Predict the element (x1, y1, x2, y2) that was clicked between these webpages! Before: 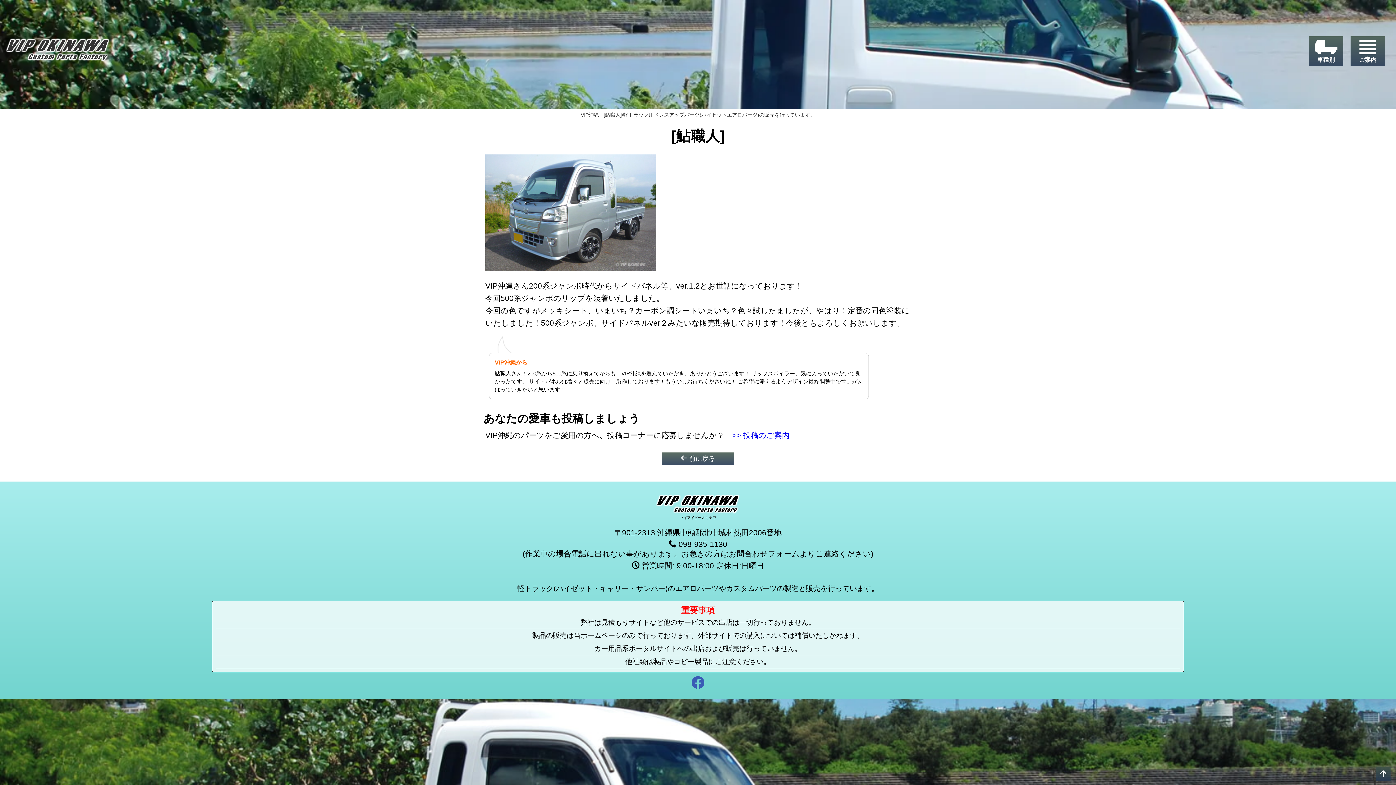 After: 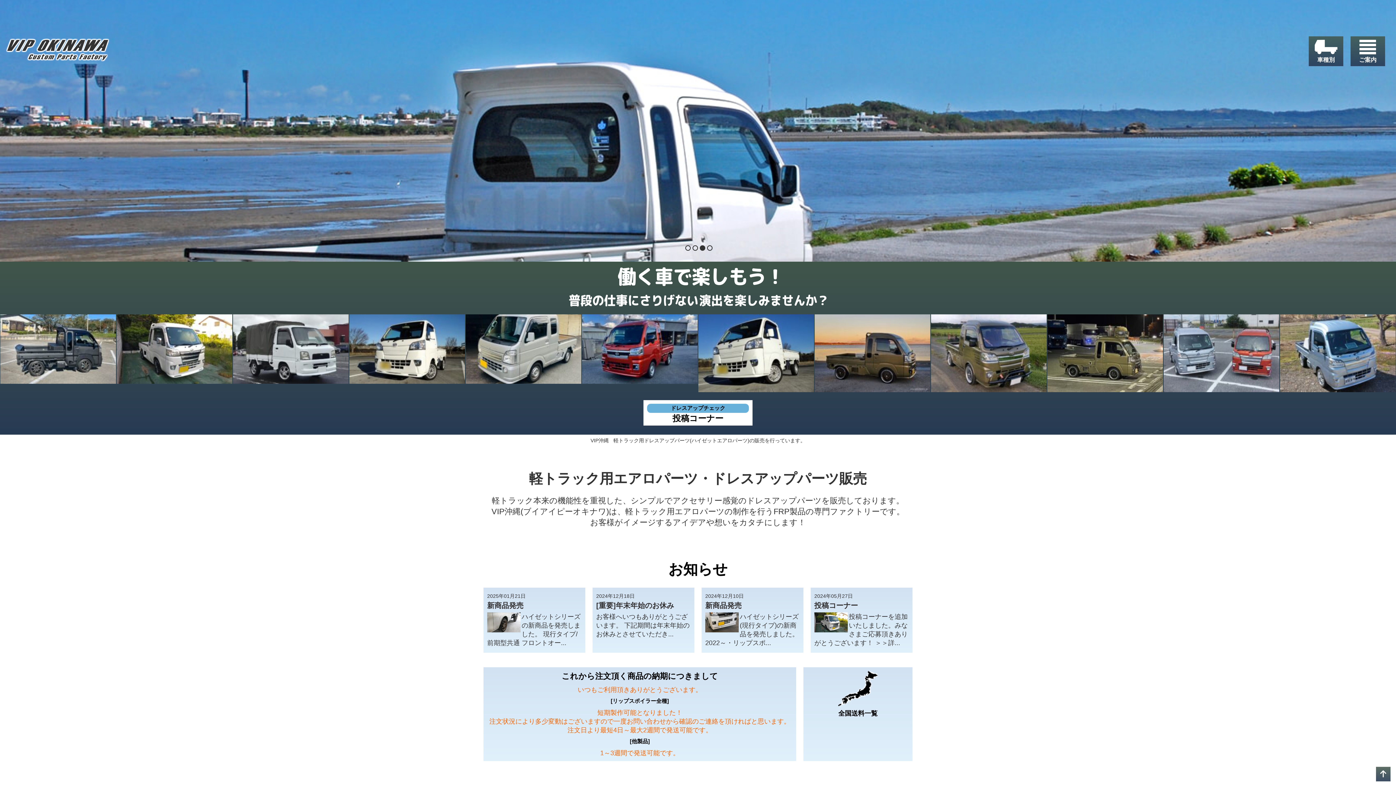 Action: label: VIP沖縄 bbox: (657, 496, 738, 515)